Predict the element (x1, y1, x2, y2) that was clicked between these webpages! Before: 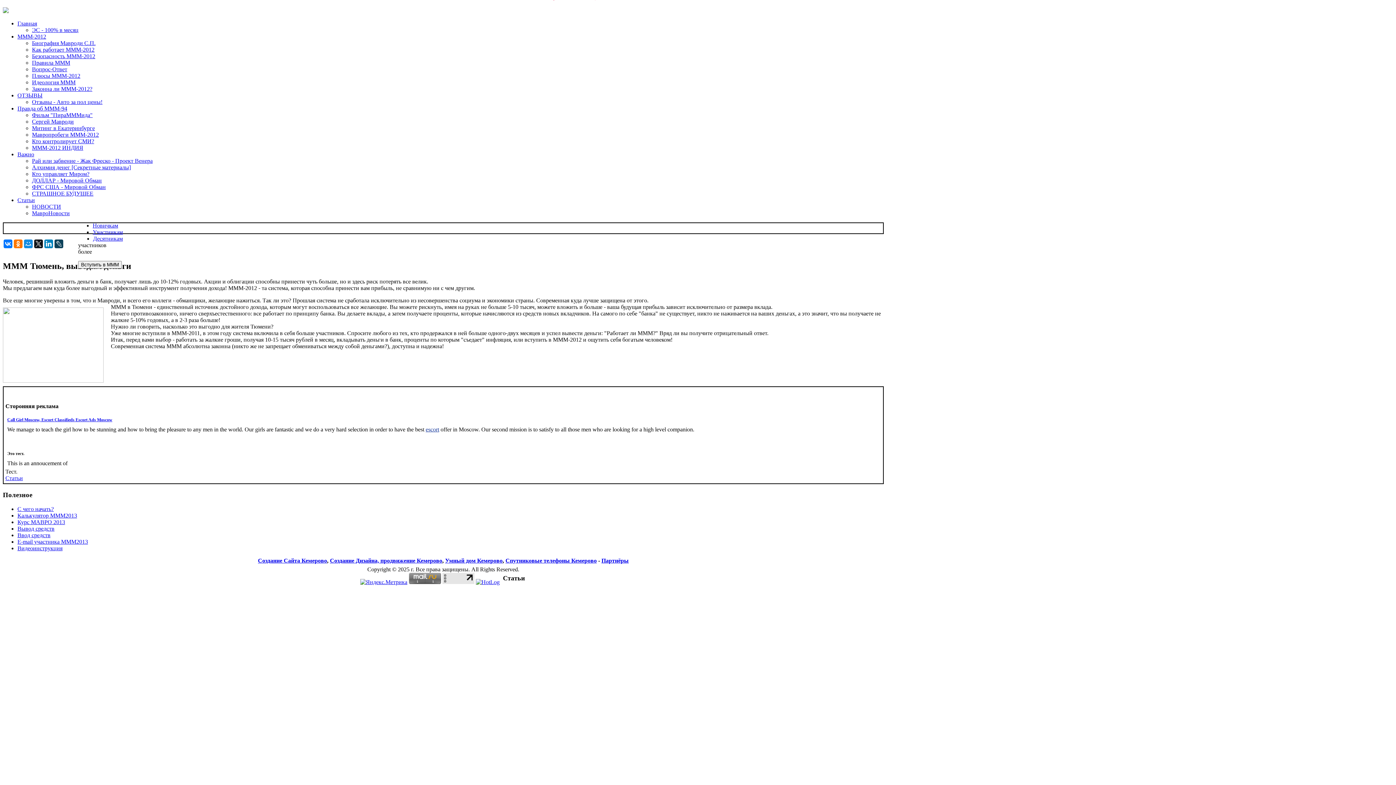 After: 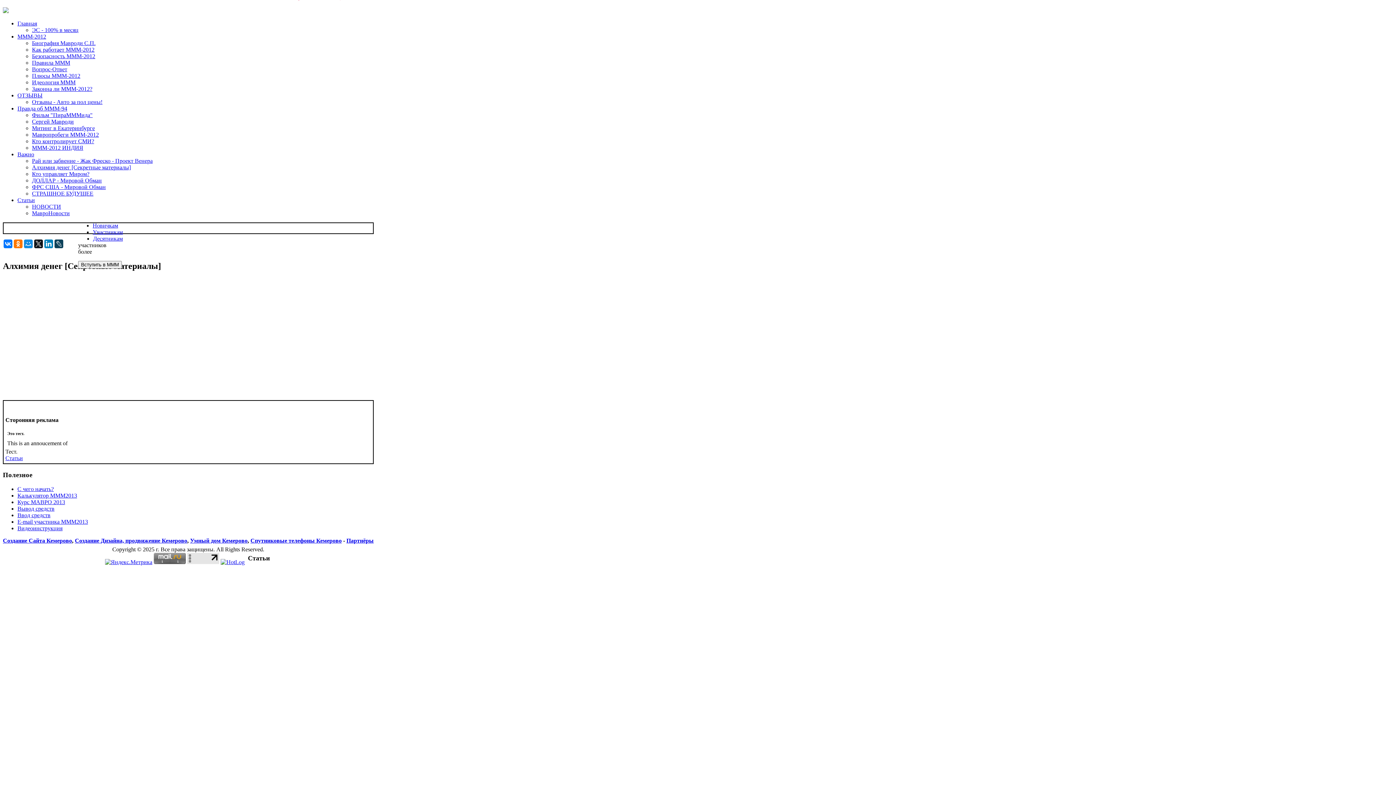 Action: label: Алхимия денег [Секретные материалы] bbox: (32, 164, 130, 170)